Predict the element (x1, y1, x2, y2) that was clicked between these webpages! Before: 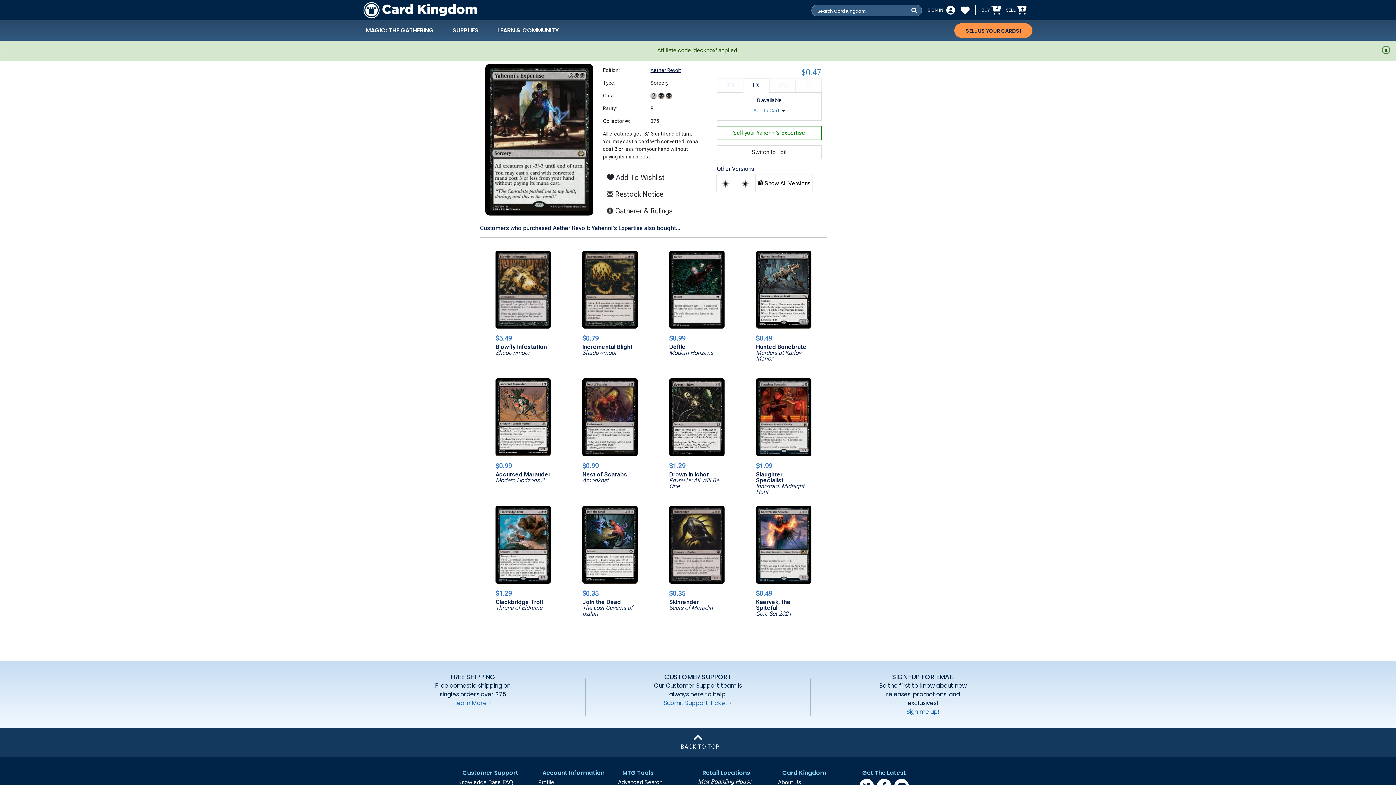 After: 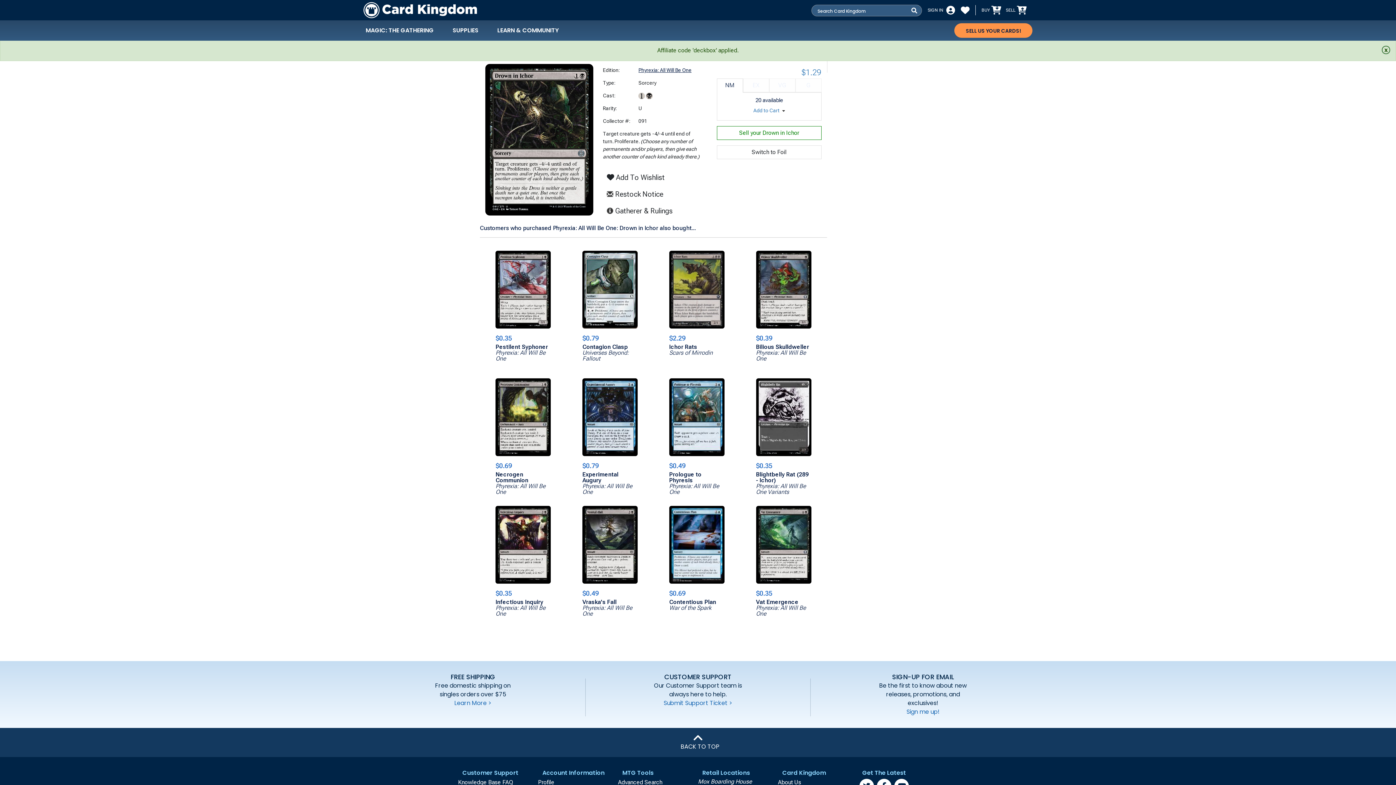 Action: bbox: (669, 458, 724, 487) label: $1.29
Drown in Ichor
Phyrexia: All Will Be One